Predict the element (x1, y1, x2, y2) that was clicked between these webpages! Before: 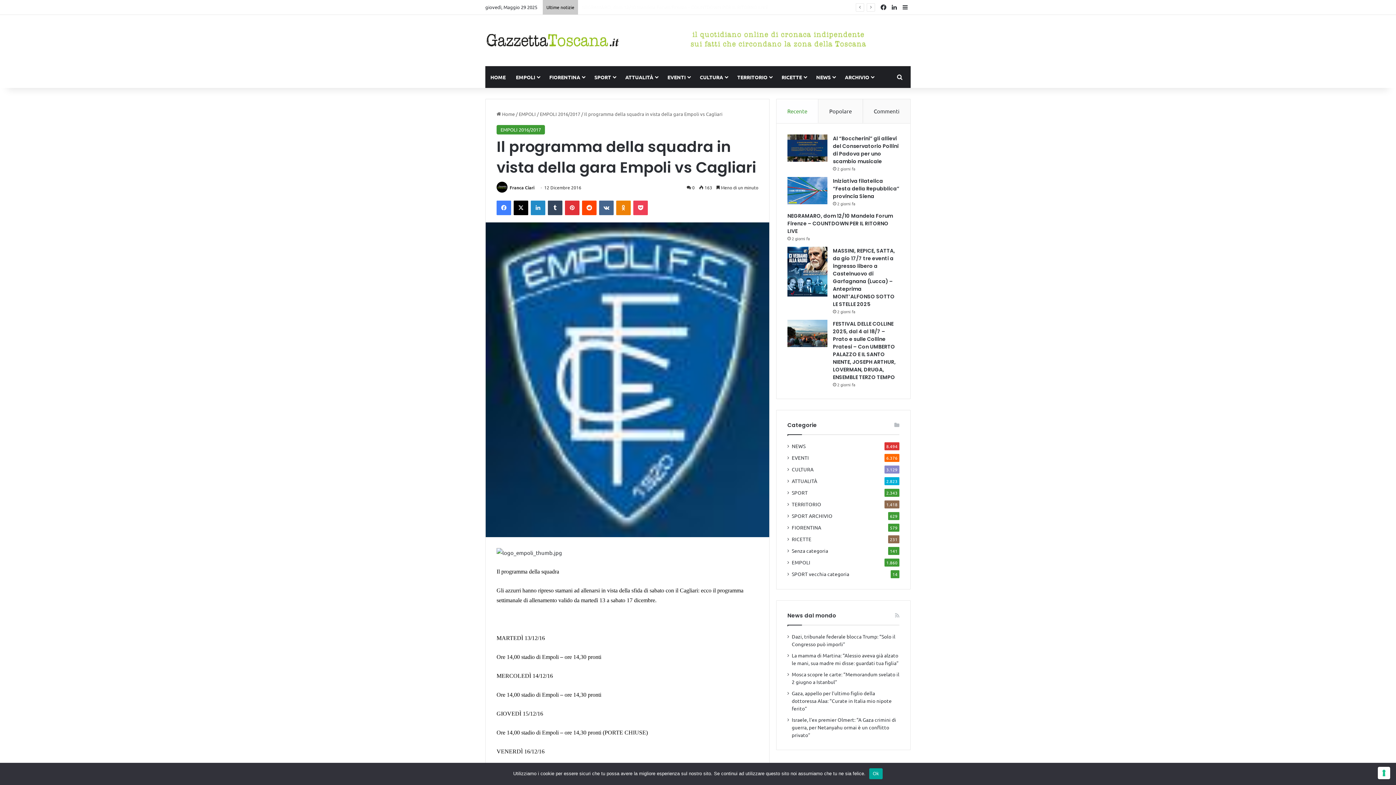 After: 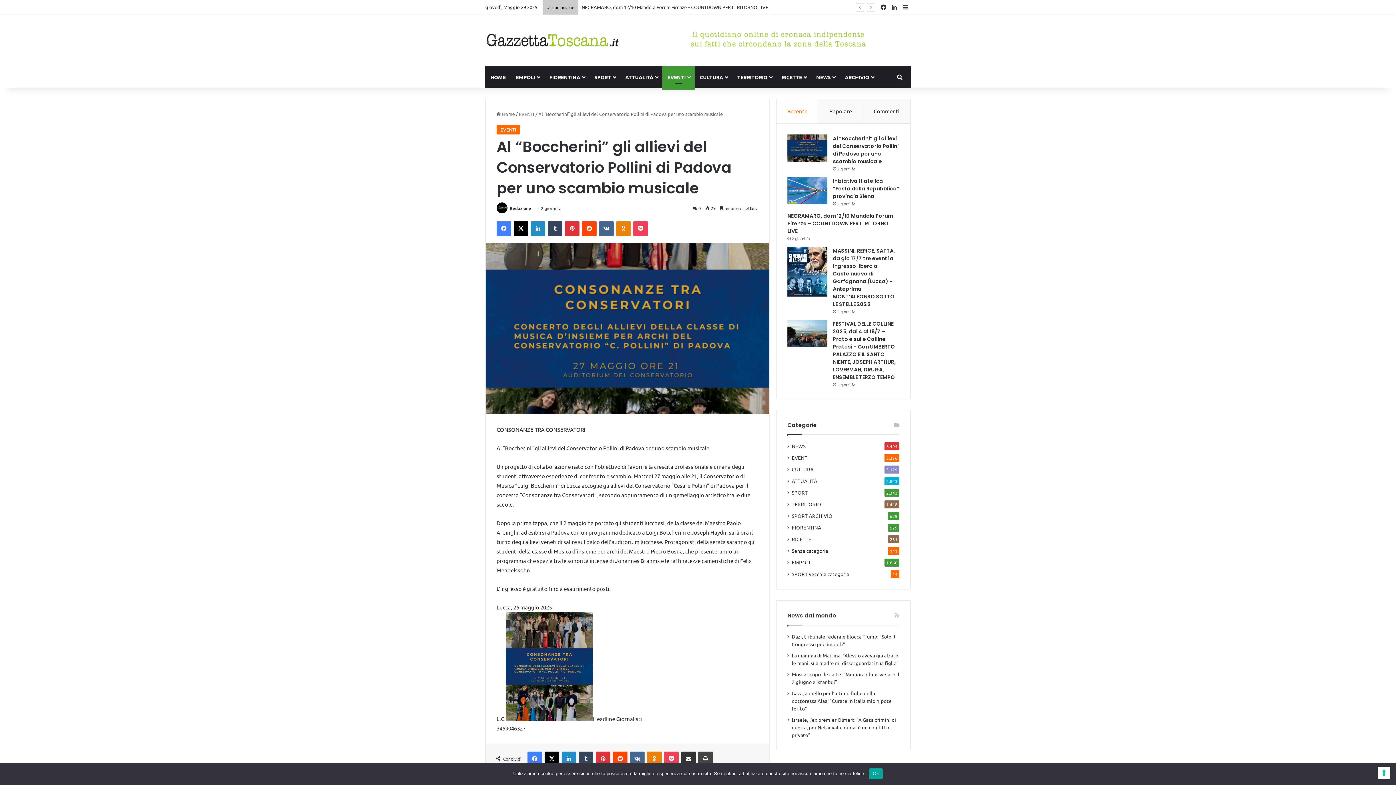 Action: bbox: (787, 134, 827, 161) label: Al “Boccherini” gli allievi del Conservatorio Pollini di Padova per uno scambio musicale